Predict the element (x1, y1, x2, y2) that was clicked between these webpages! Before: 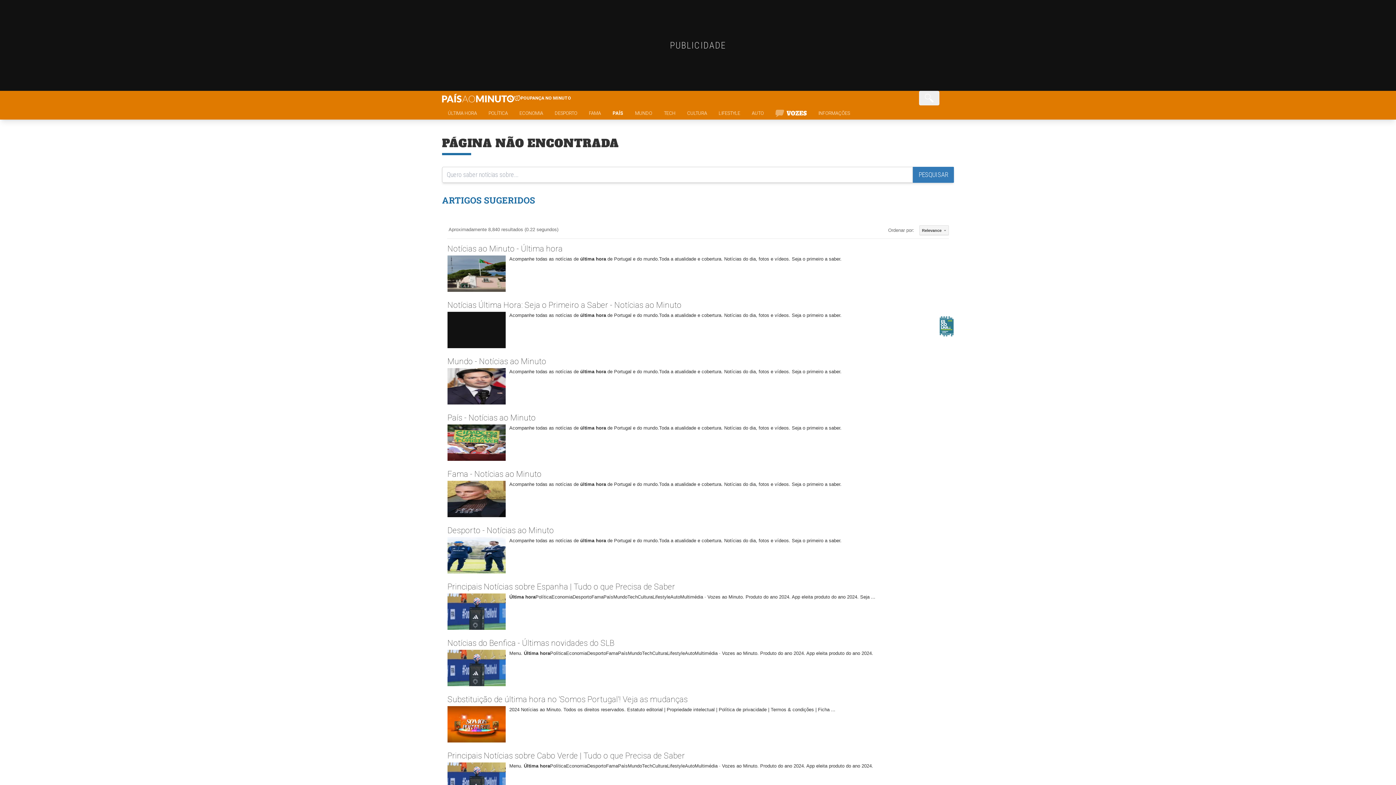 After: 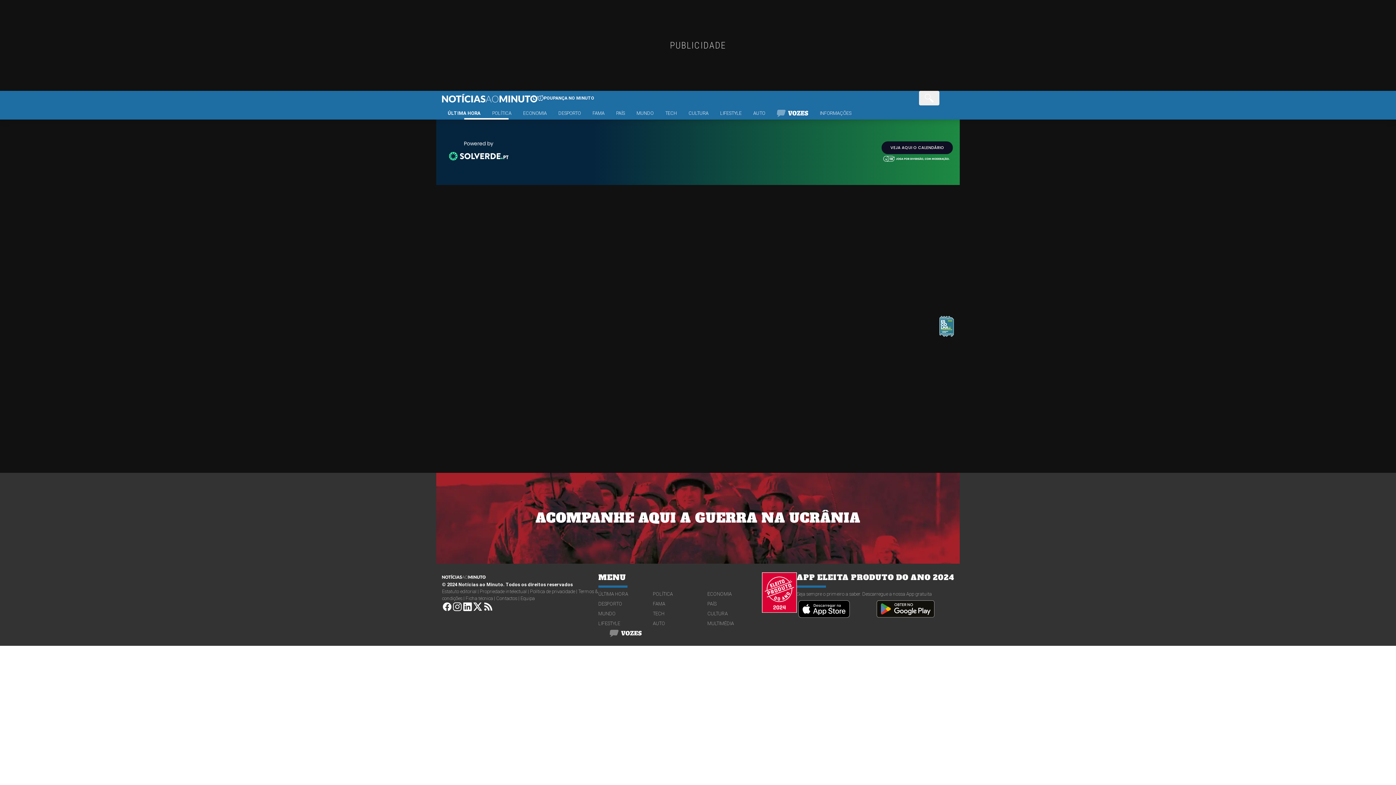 Action: label: ÚLTIMA HORA bbox: (442, 109, 482, 119)